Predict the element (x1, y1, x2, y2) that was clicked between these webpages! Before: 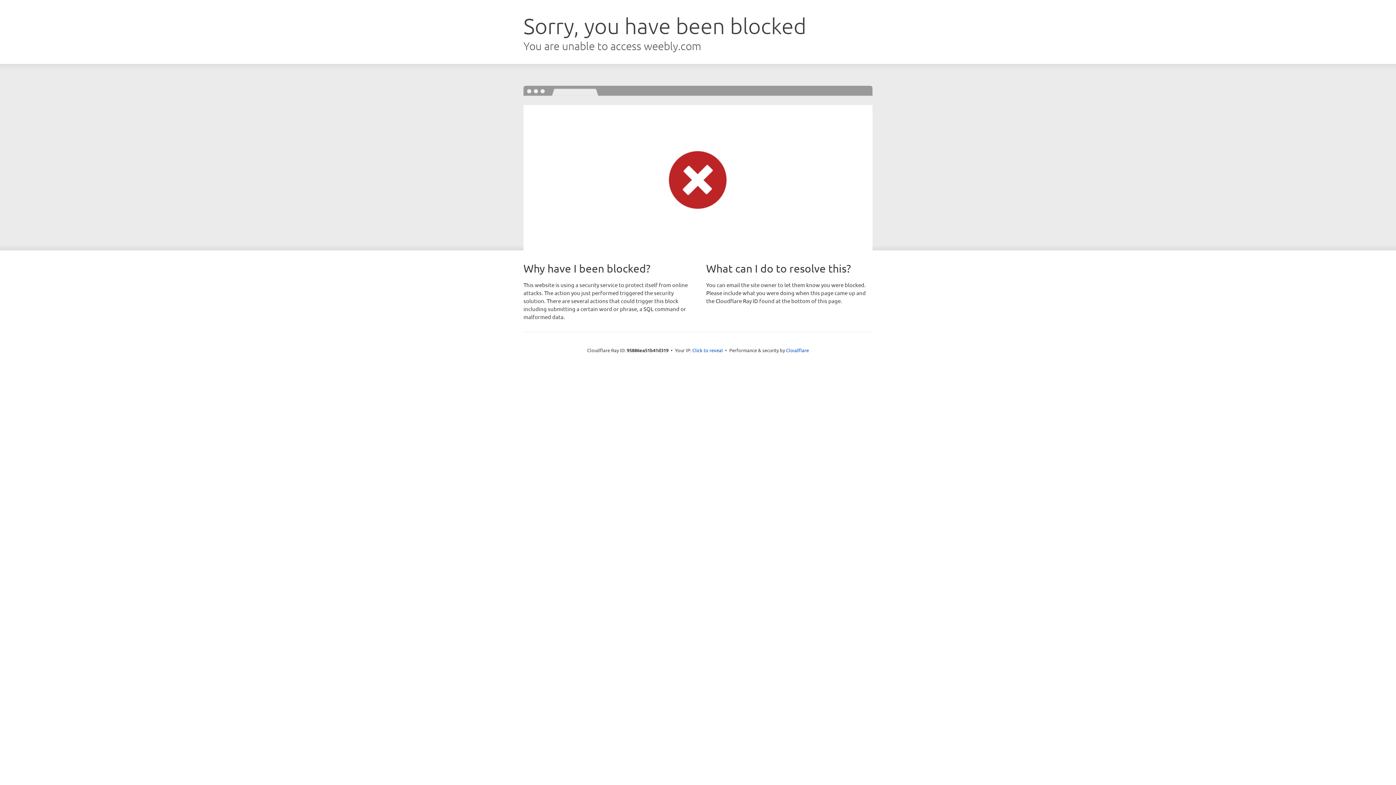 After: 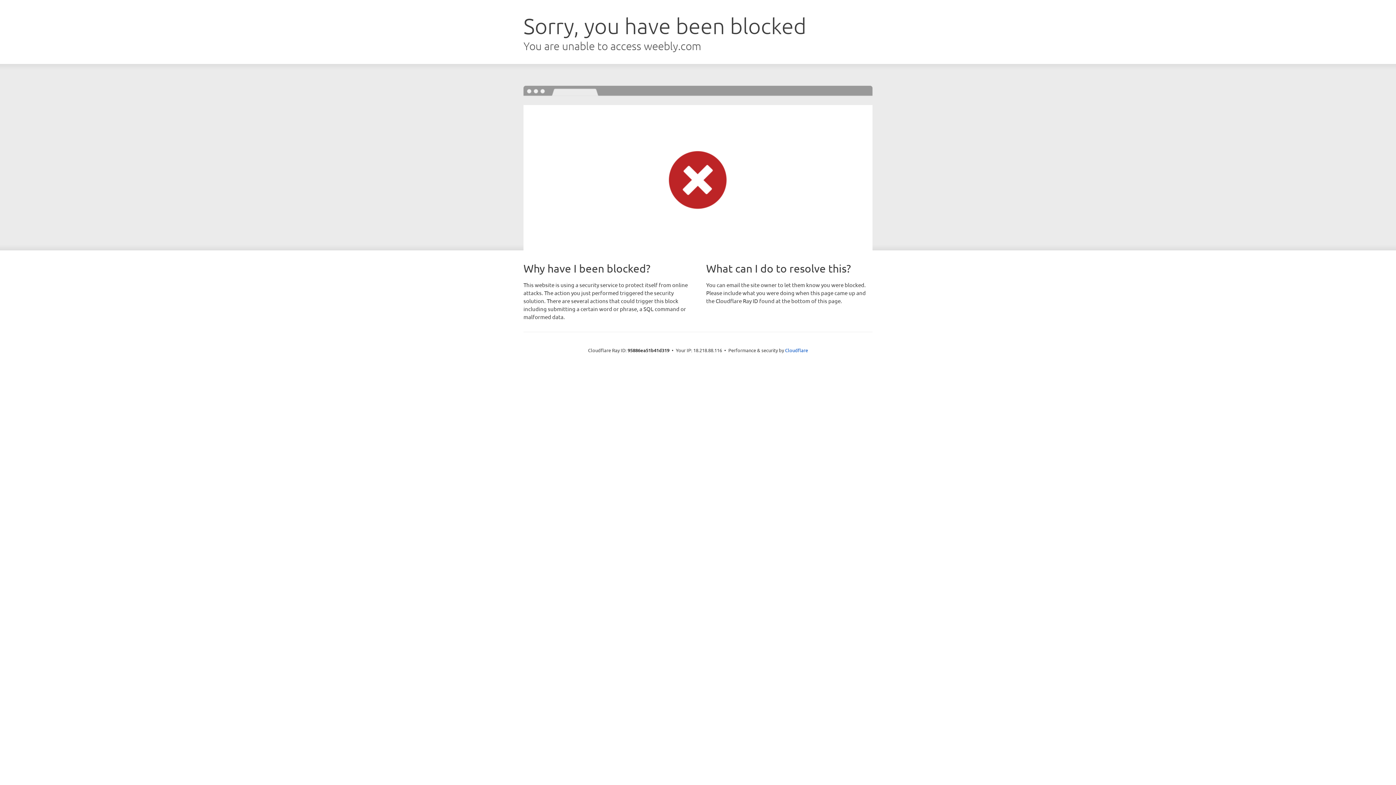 Action: label: Click to reveal bbox: (692, 346, 723, 353)